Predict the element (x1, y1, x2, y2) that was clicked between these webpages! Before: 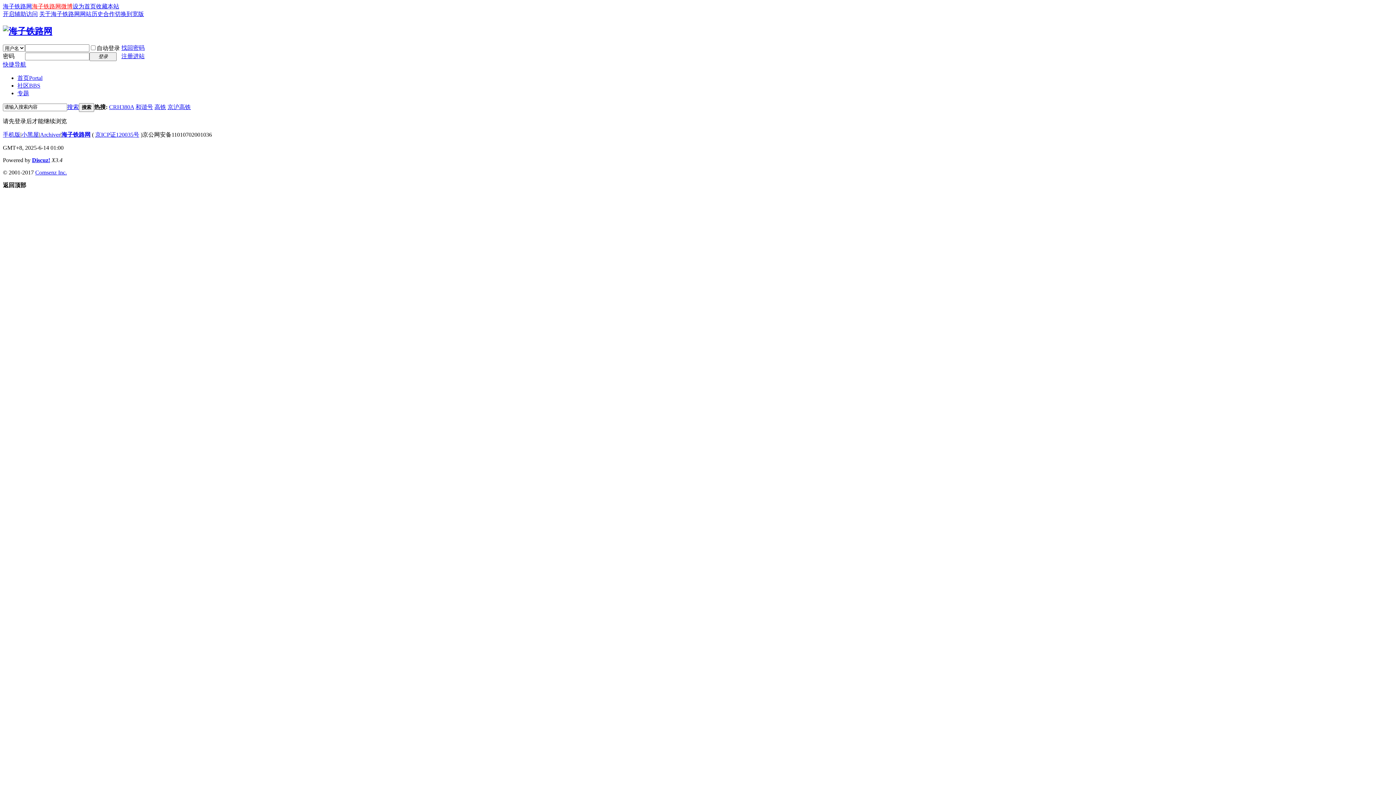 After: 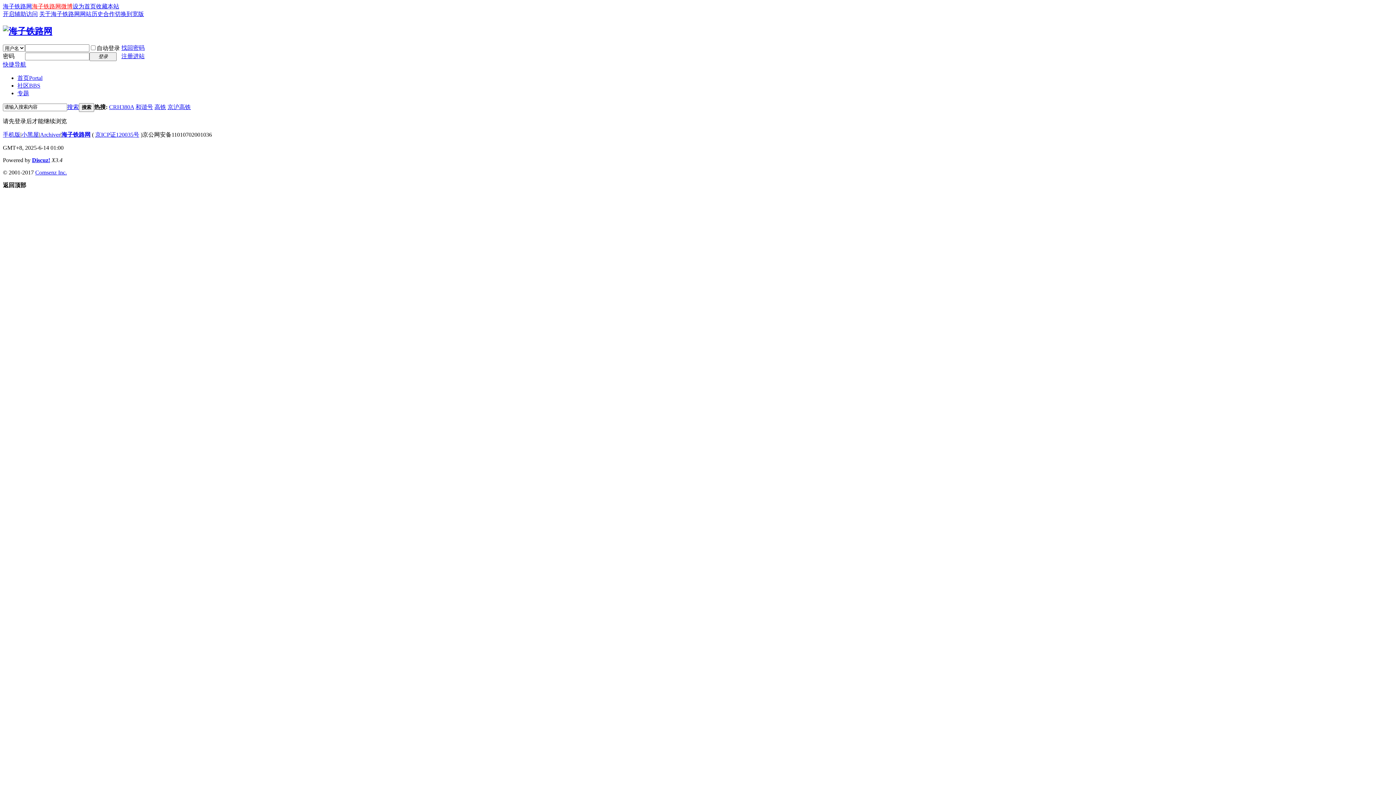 Action: label: 海子铁路网 bbox: (61, 131, 90, 137)